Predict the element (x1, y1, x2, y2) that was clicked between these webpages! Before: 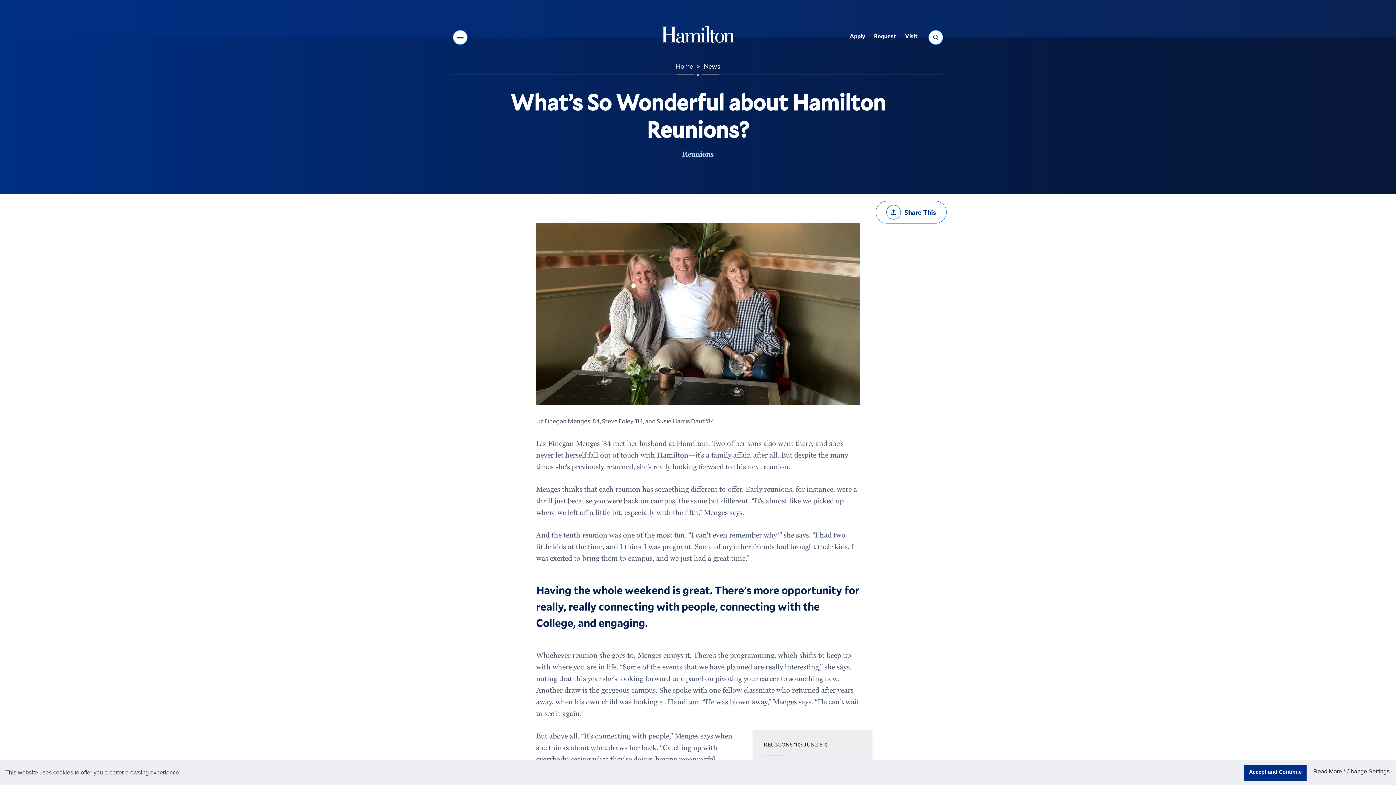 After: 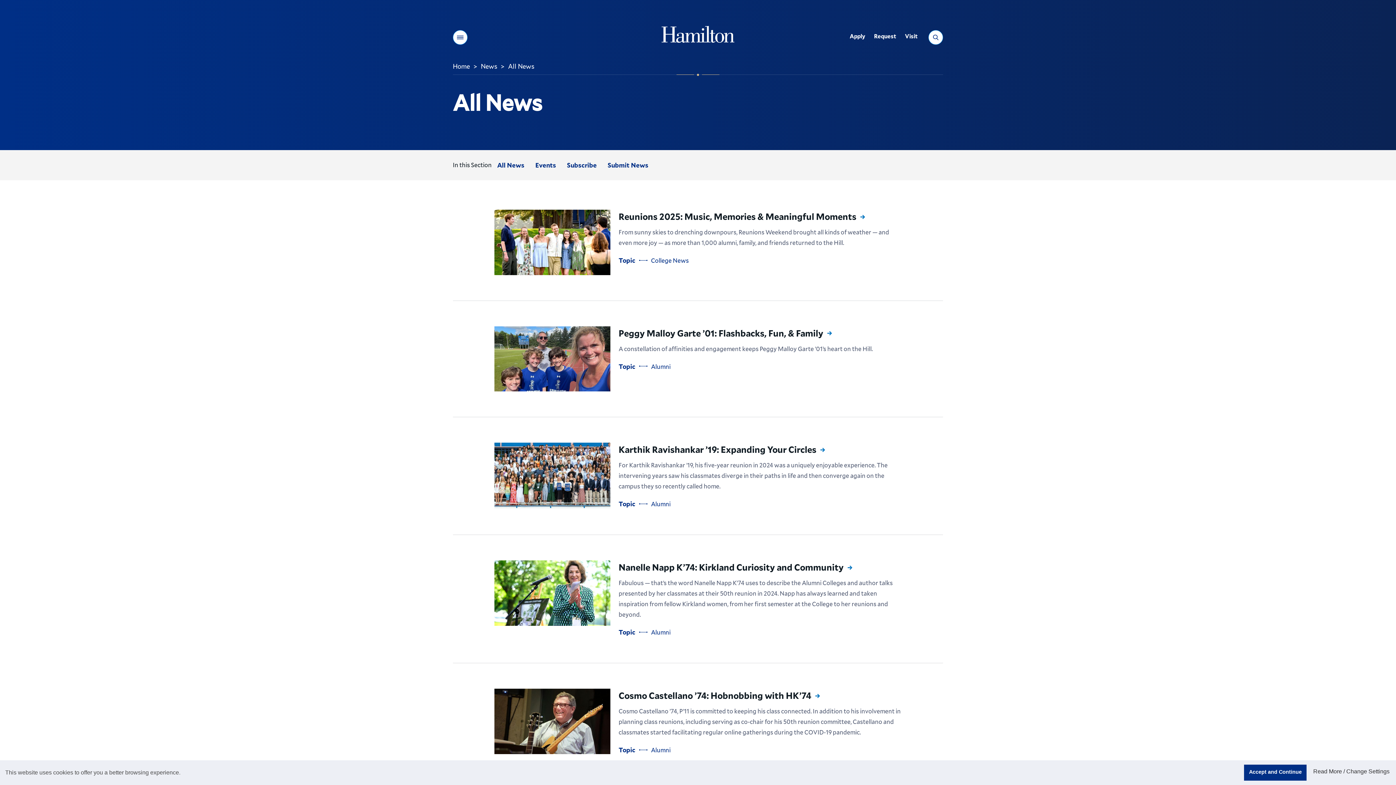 Action: label: Reunions bbox: (682, 148, 714, 159)